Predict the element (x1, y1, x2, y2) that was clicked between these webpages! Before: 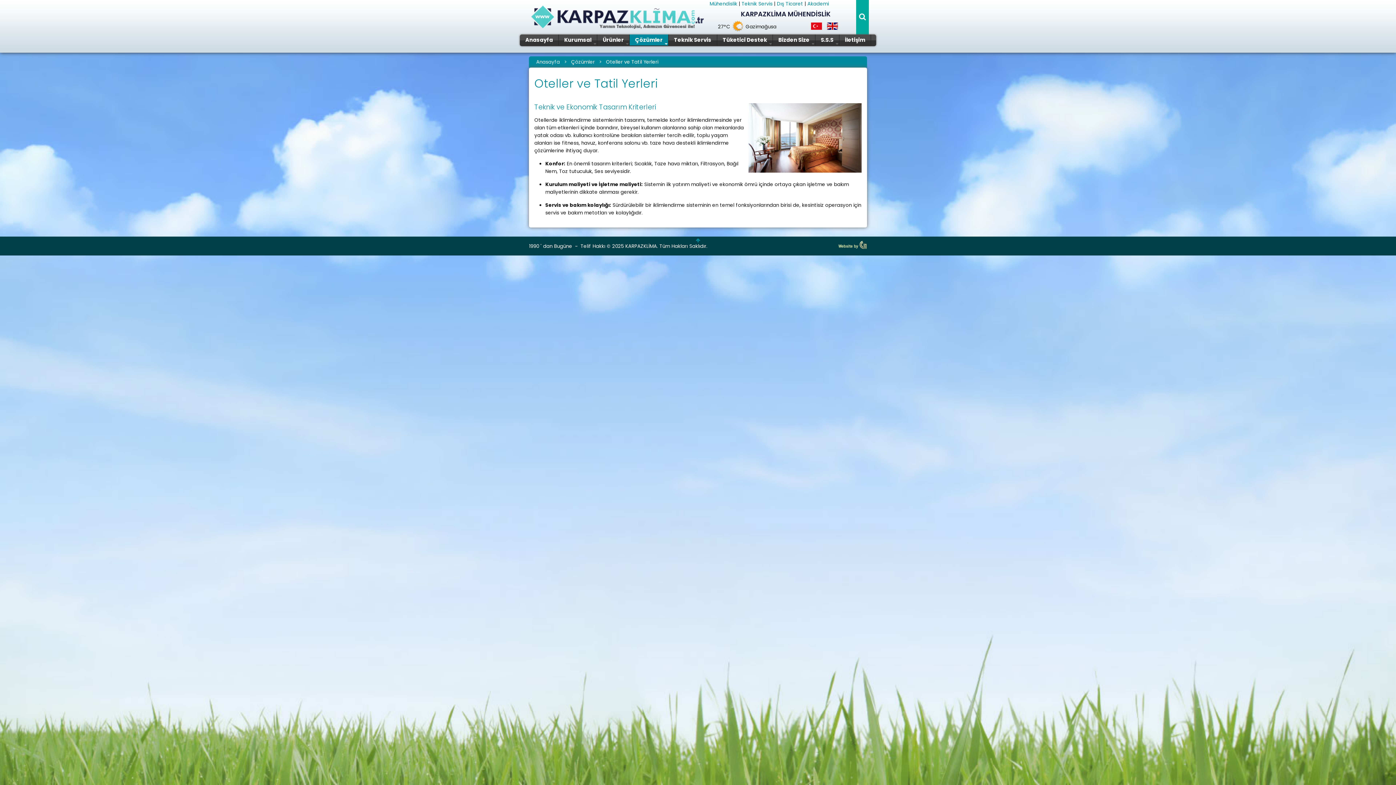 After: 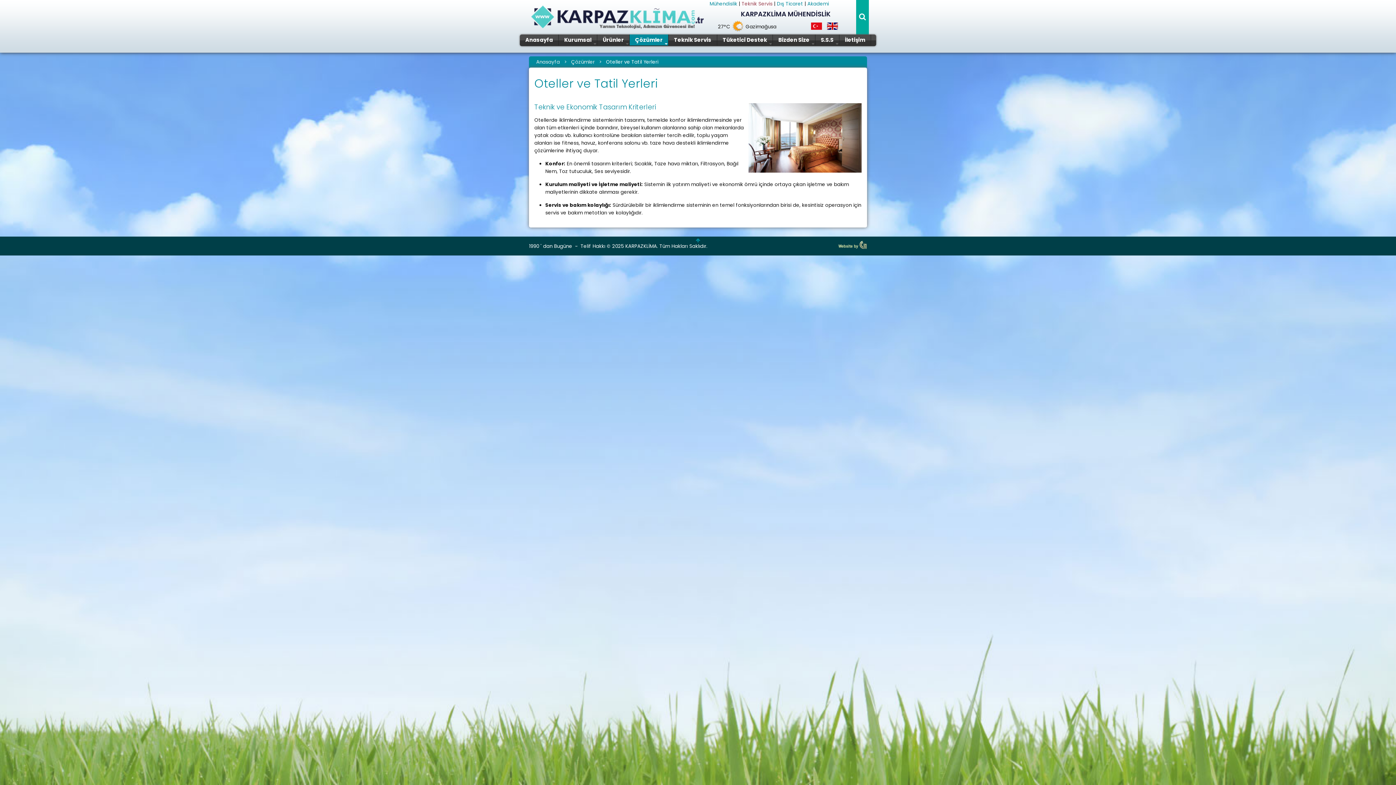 Action: label: Teknik Servis  bbox: (741, 0, 774, 7)